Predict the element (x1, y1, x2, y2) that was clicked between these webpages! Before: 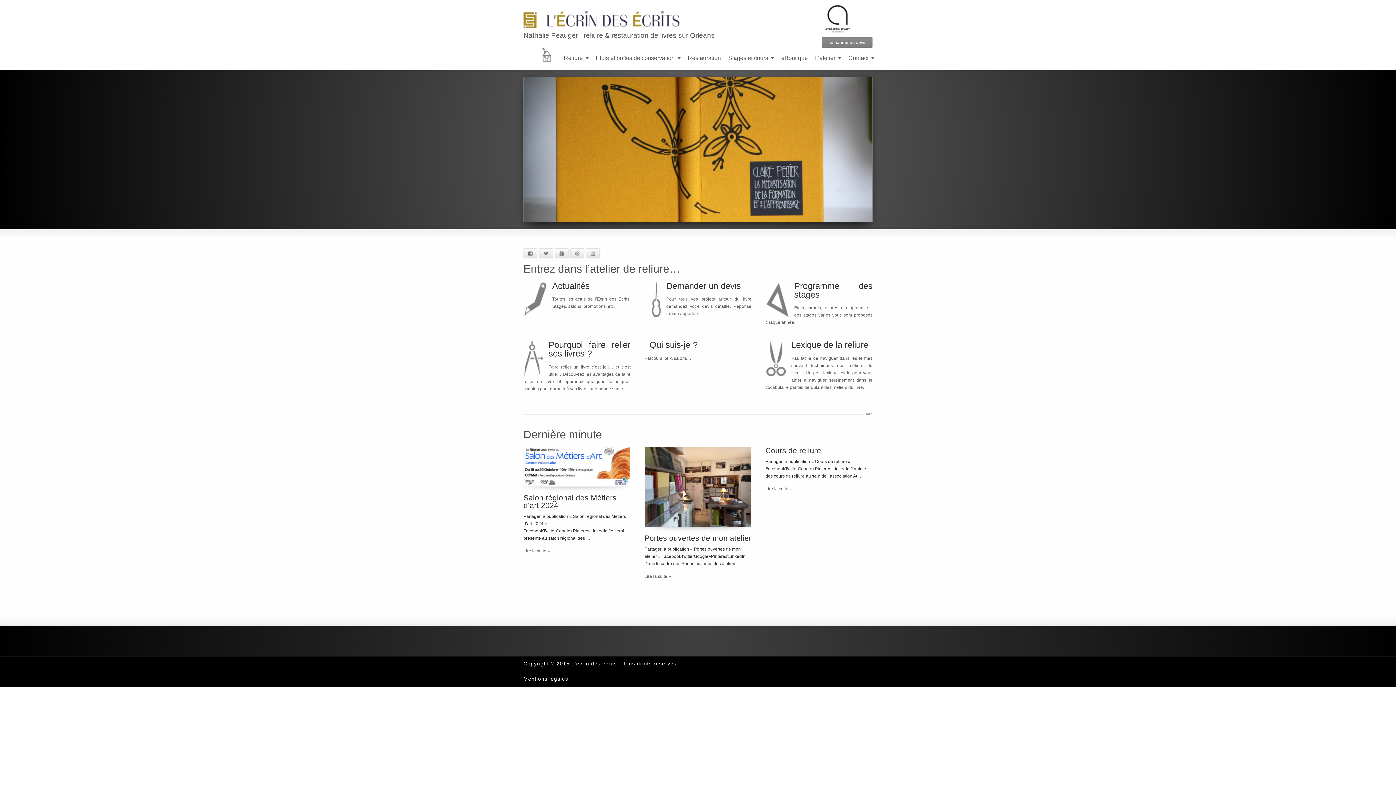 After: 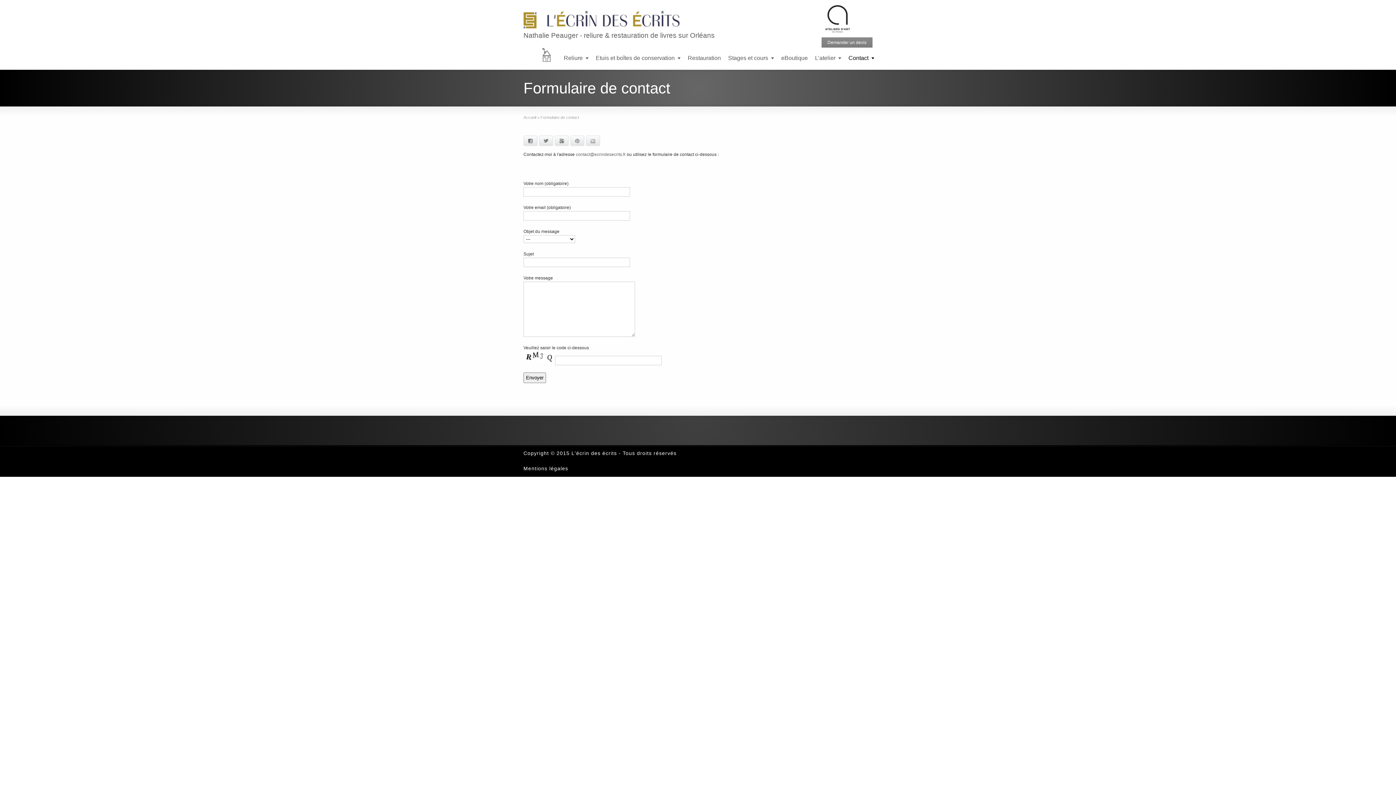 Action: label: Demander un devis bbox: (821, 37, 872, 47)